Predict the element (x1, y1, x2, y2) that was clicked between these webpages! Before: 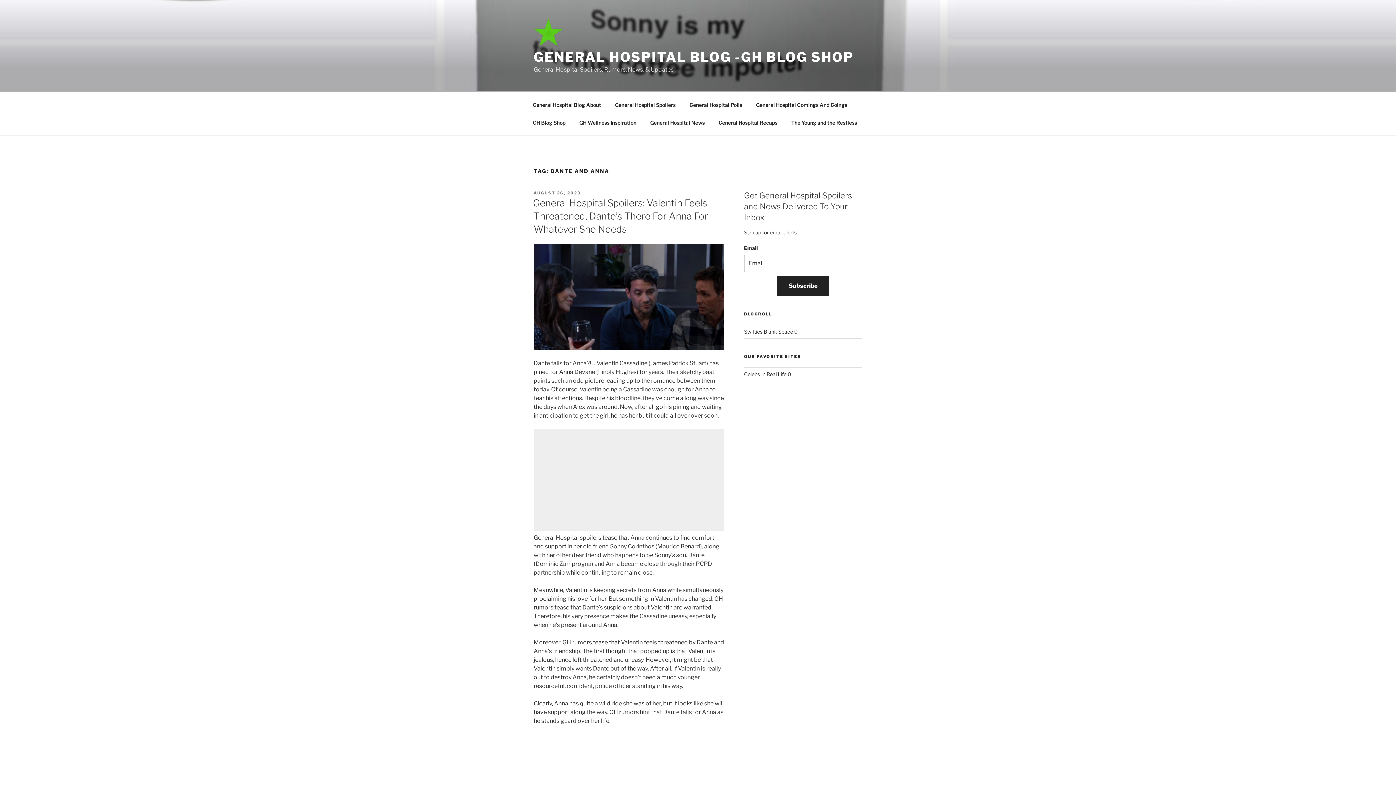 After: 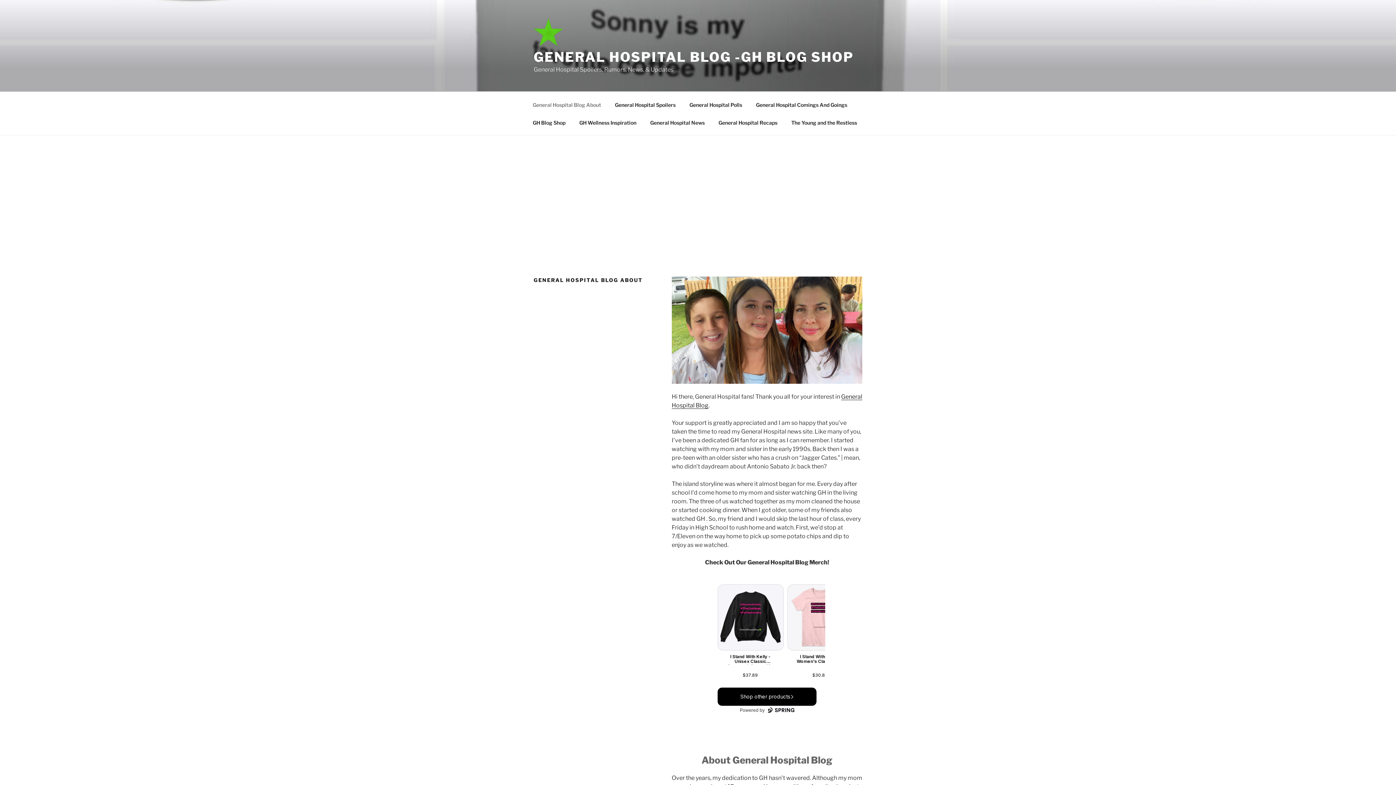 Action: label: General Hospital Blog About bbox: (526, 95, 607, 113)